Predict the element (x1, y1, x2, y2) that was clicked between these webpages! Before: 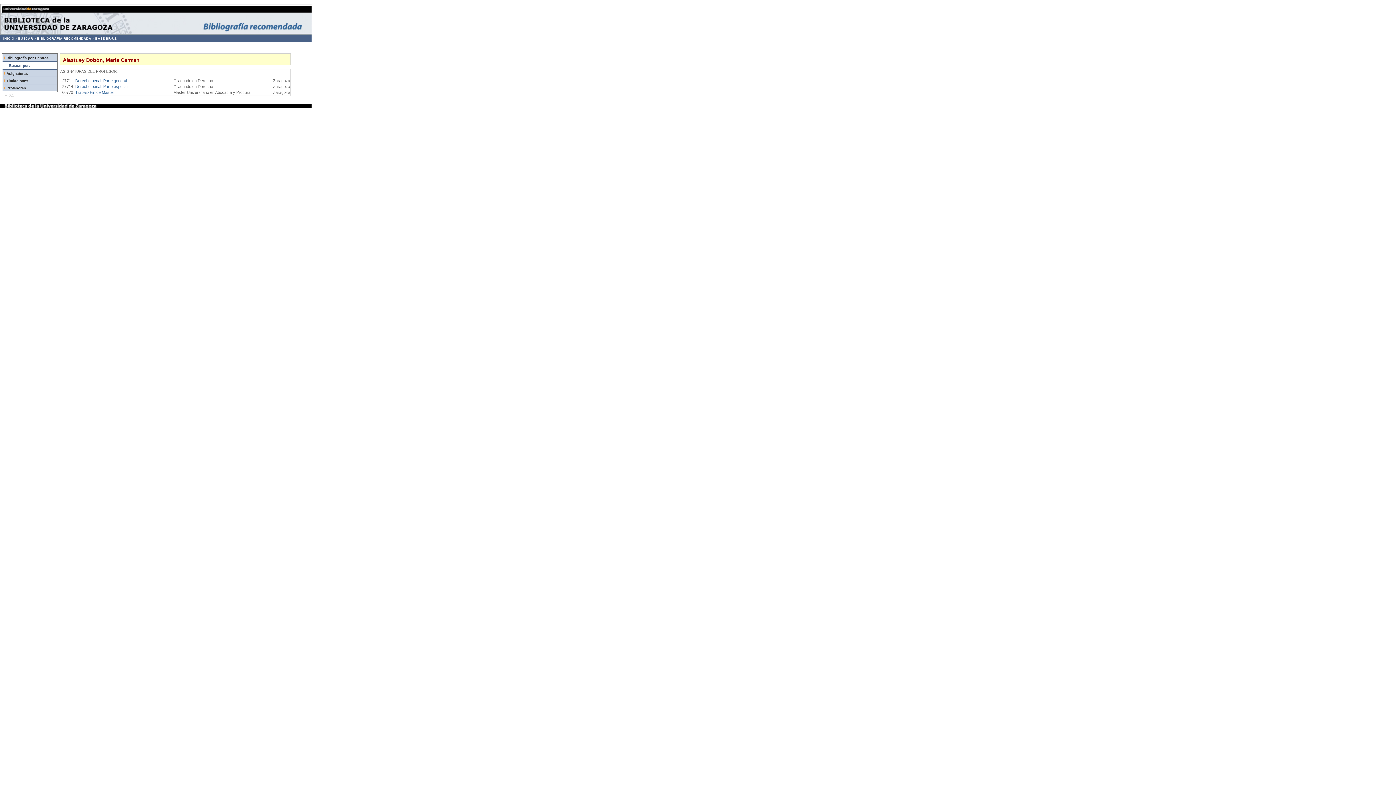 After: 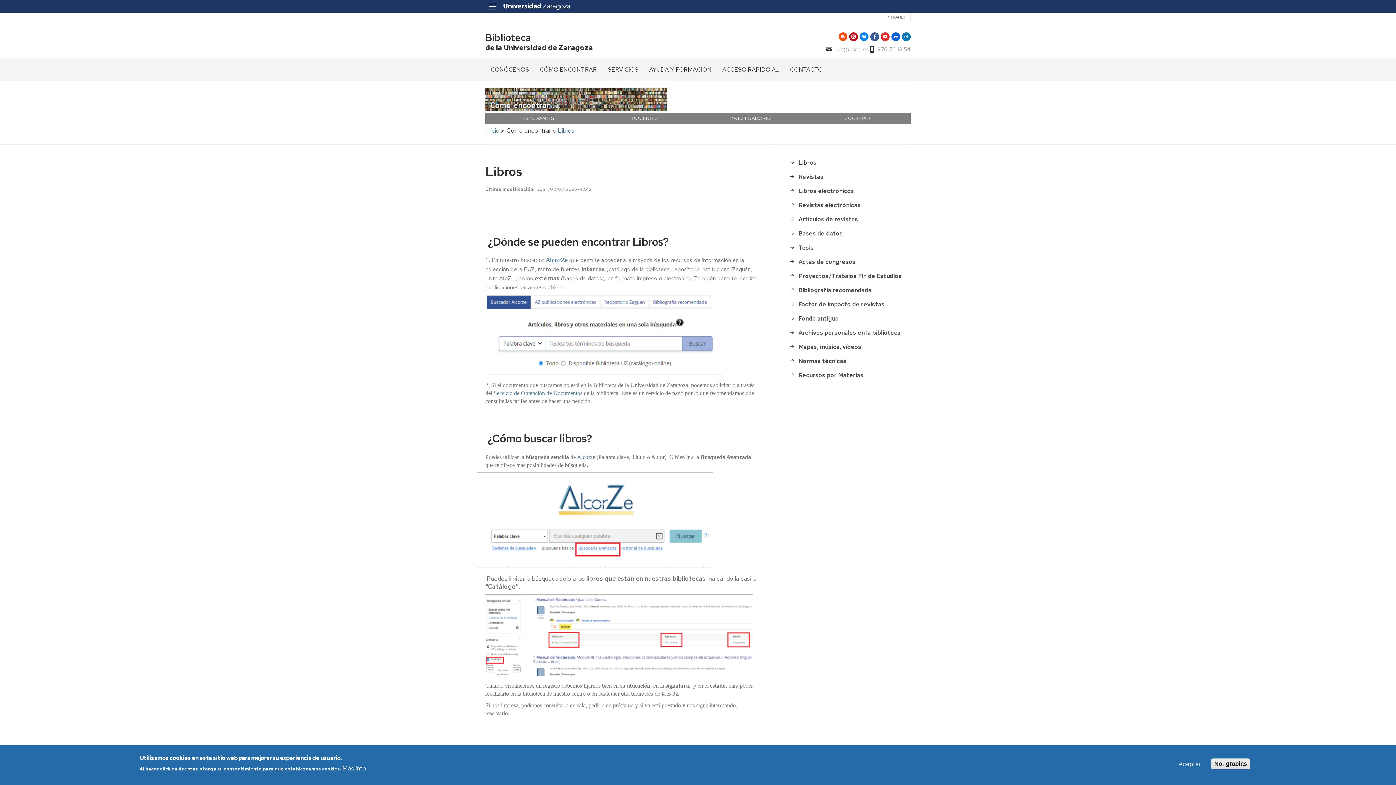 Action: label: BUSCAR > bbox: (18, 36, 36, 40)